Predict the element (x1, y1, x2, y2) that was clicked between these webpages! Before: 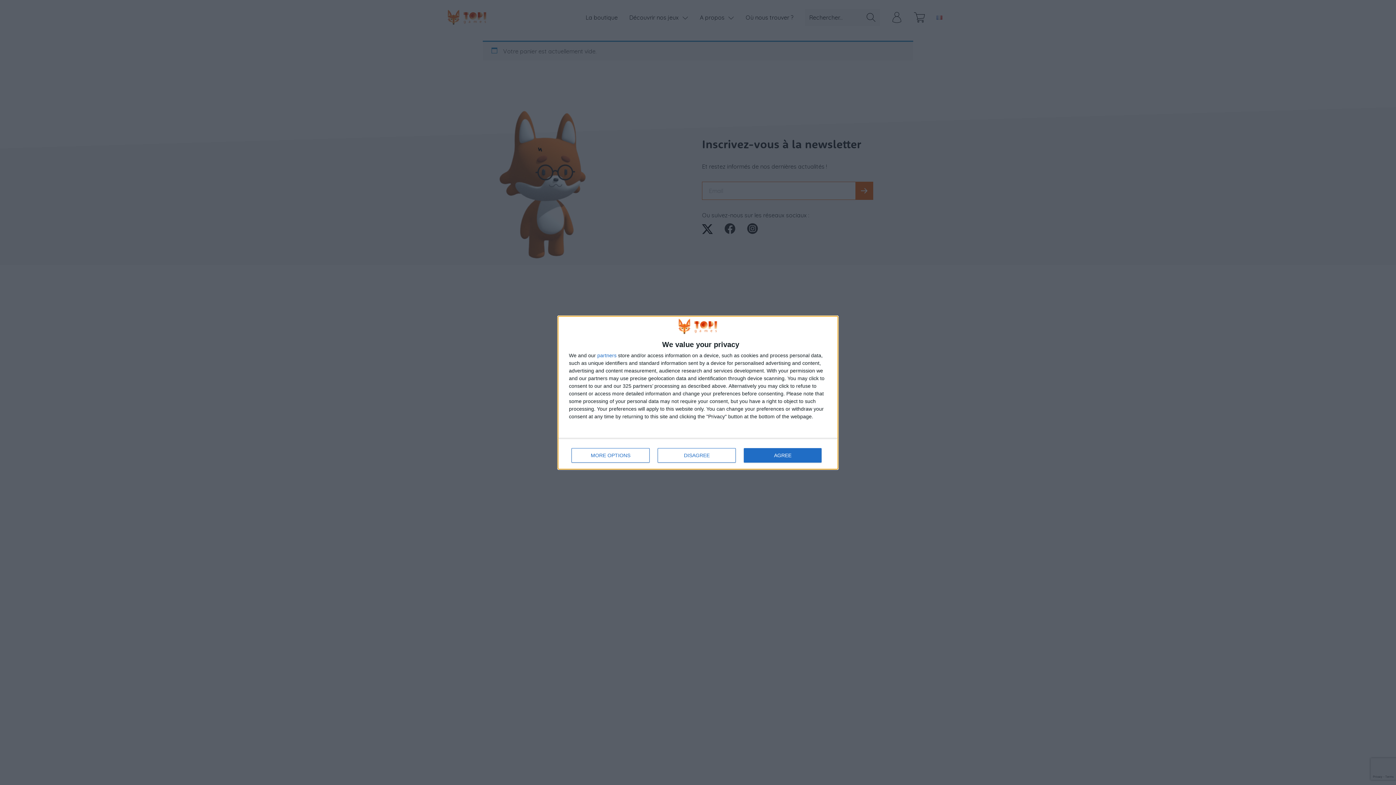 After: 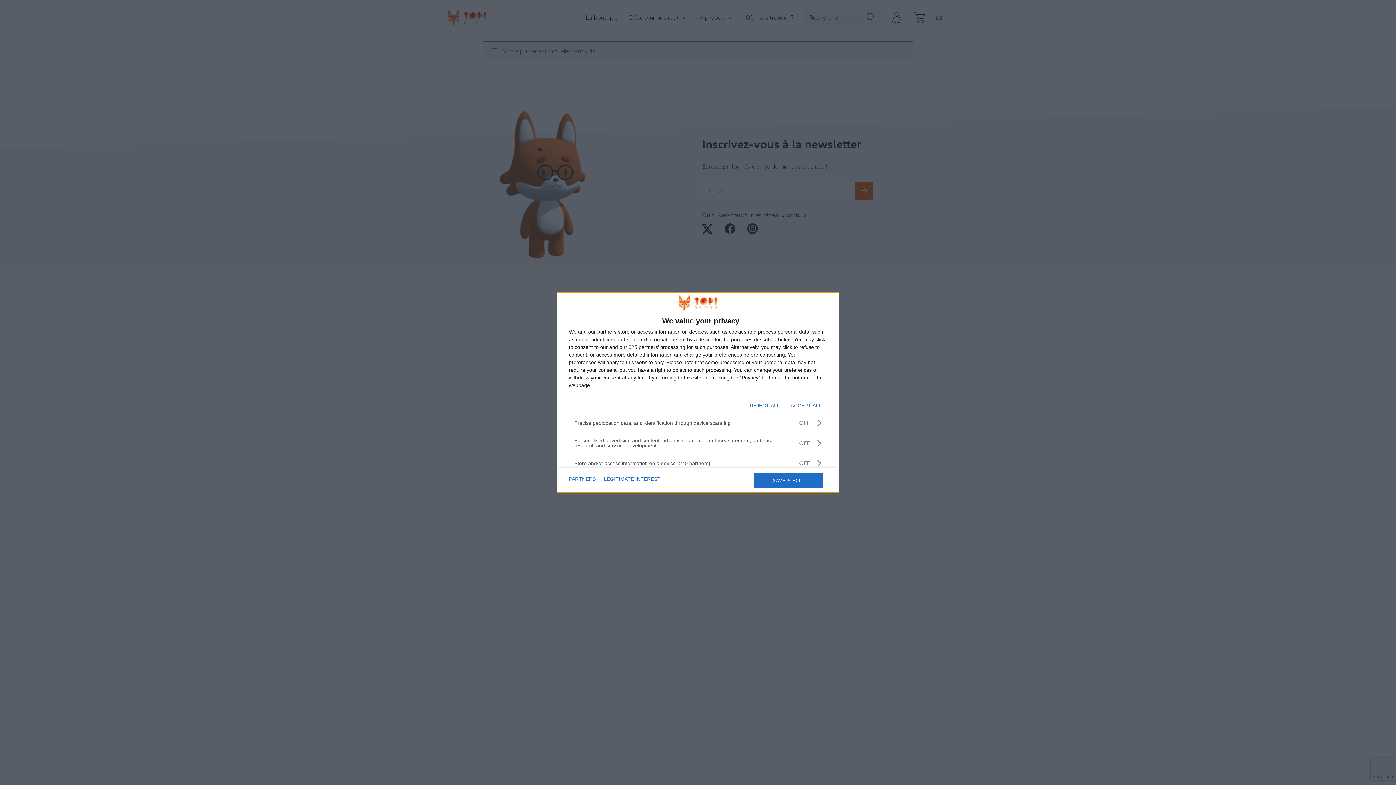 Action: bbox: (571, 448, 649, 462) label: MORE OPTIONS